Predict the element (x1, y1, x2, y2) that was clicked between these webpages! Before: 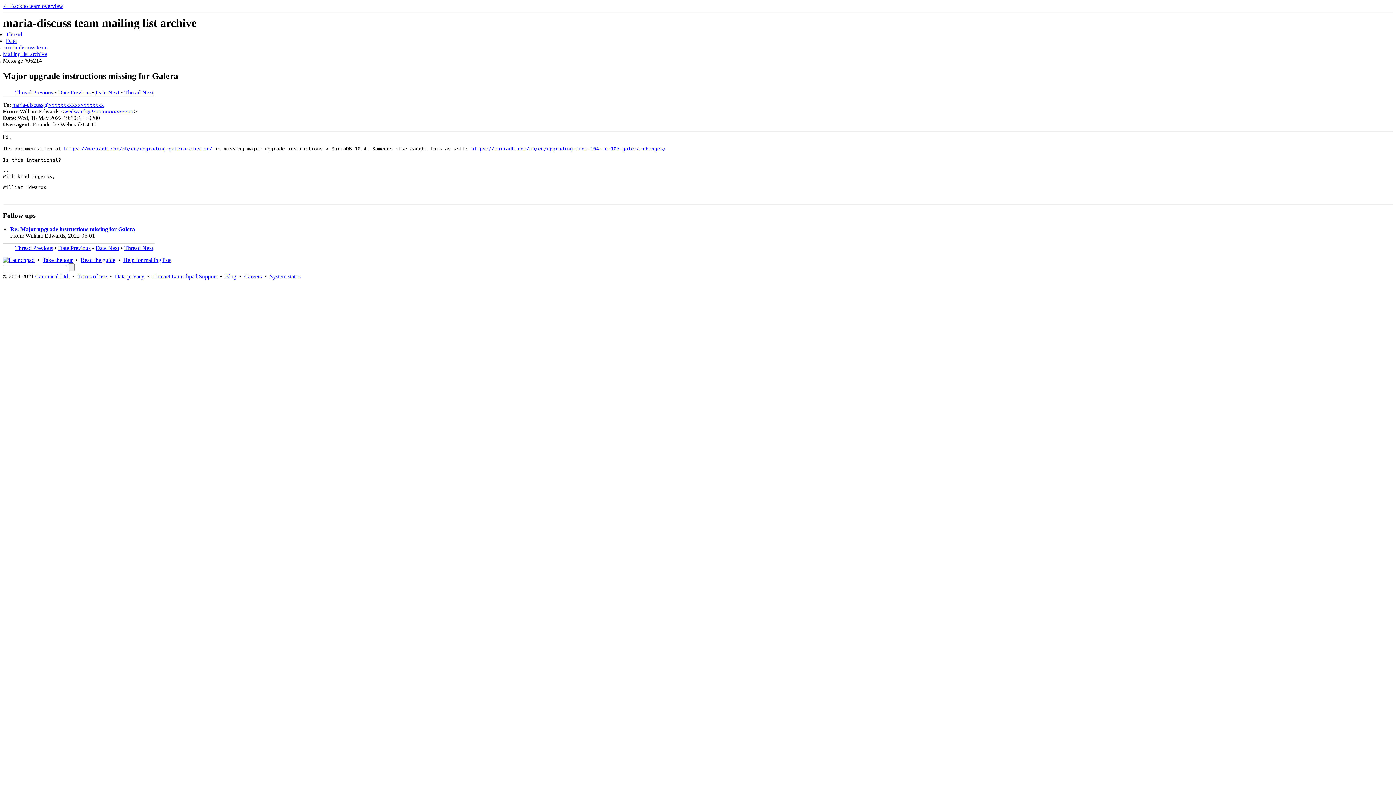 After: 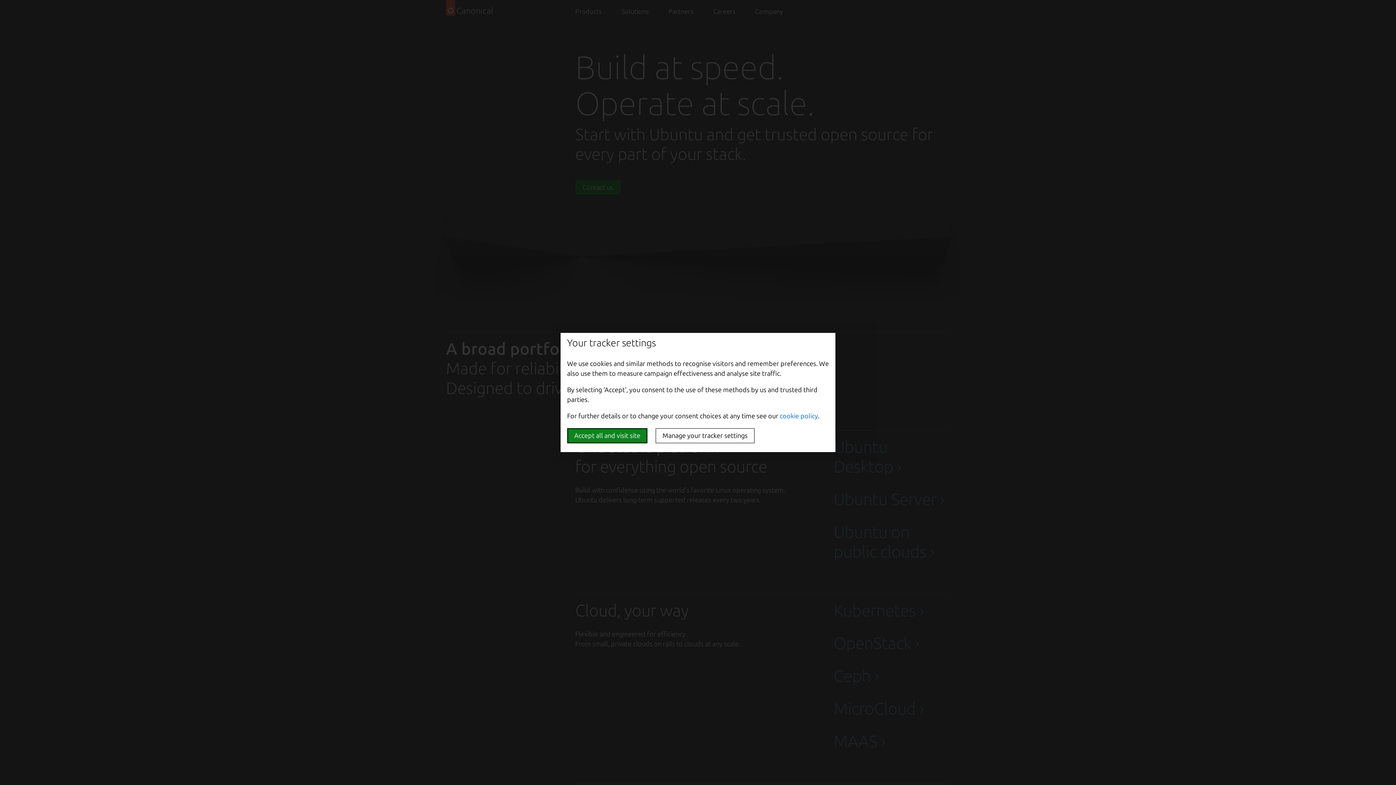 Action: bbox: (35, 273, 69, 279) label: Canonical Ltd.